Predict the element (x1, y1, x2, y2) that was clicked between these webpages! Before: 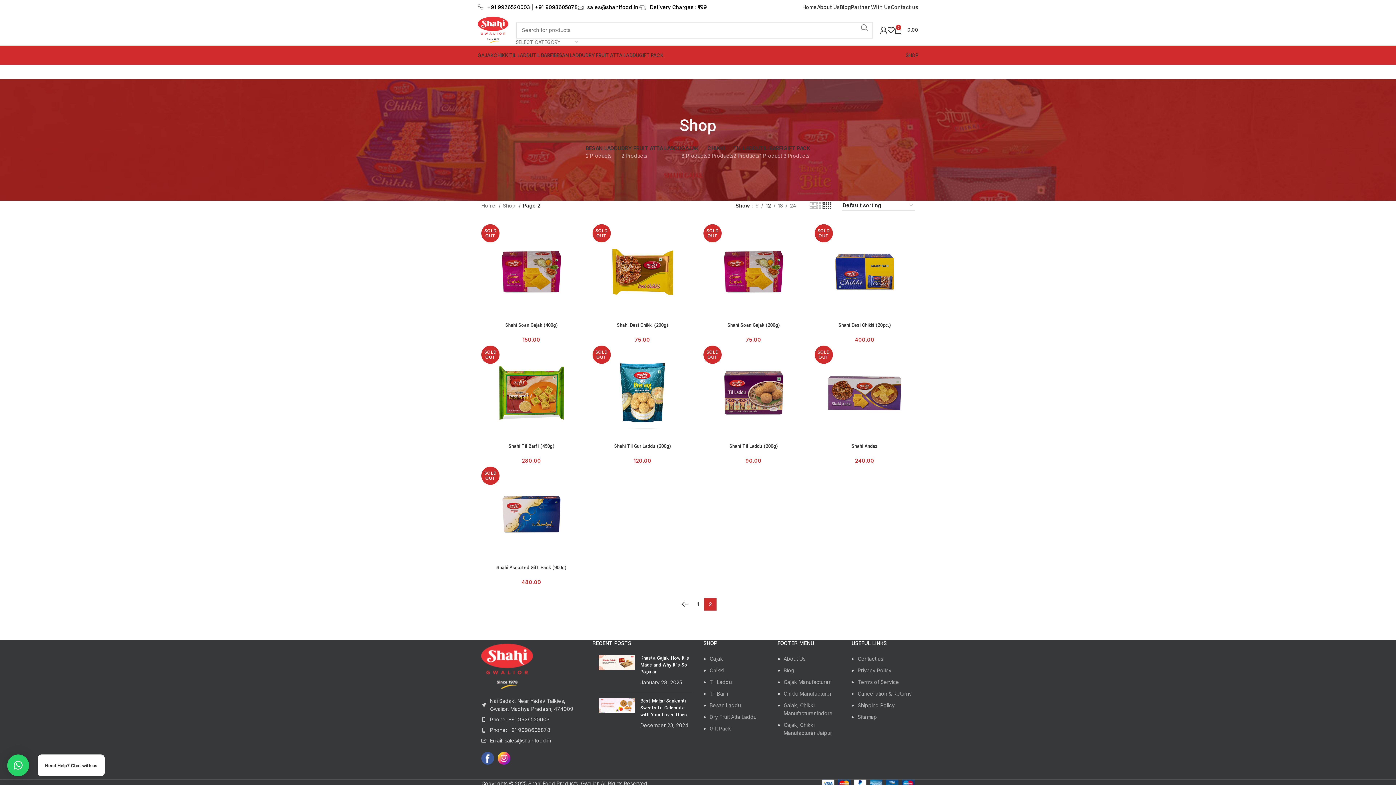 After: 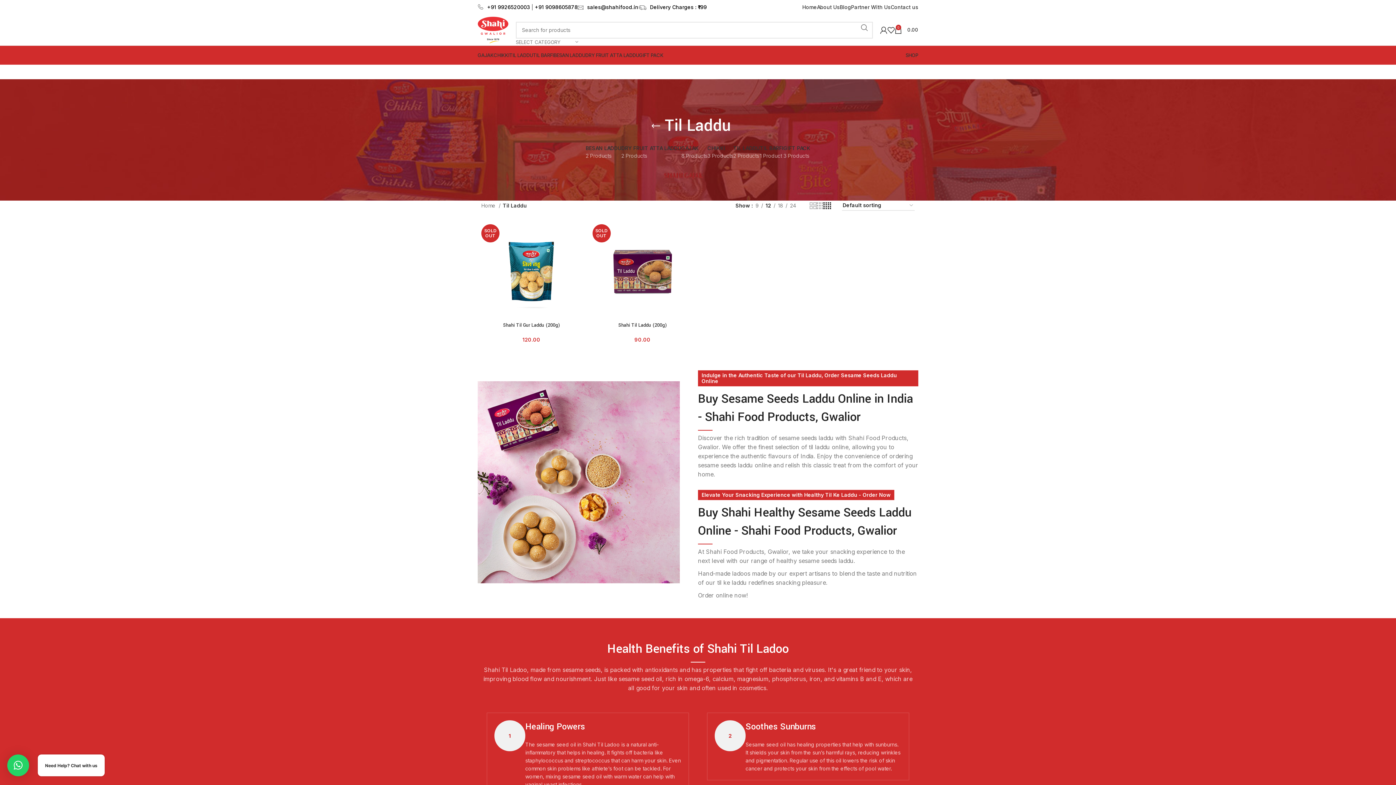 Action: bbox: (709, 679, 732, 685) label: Til Laddu